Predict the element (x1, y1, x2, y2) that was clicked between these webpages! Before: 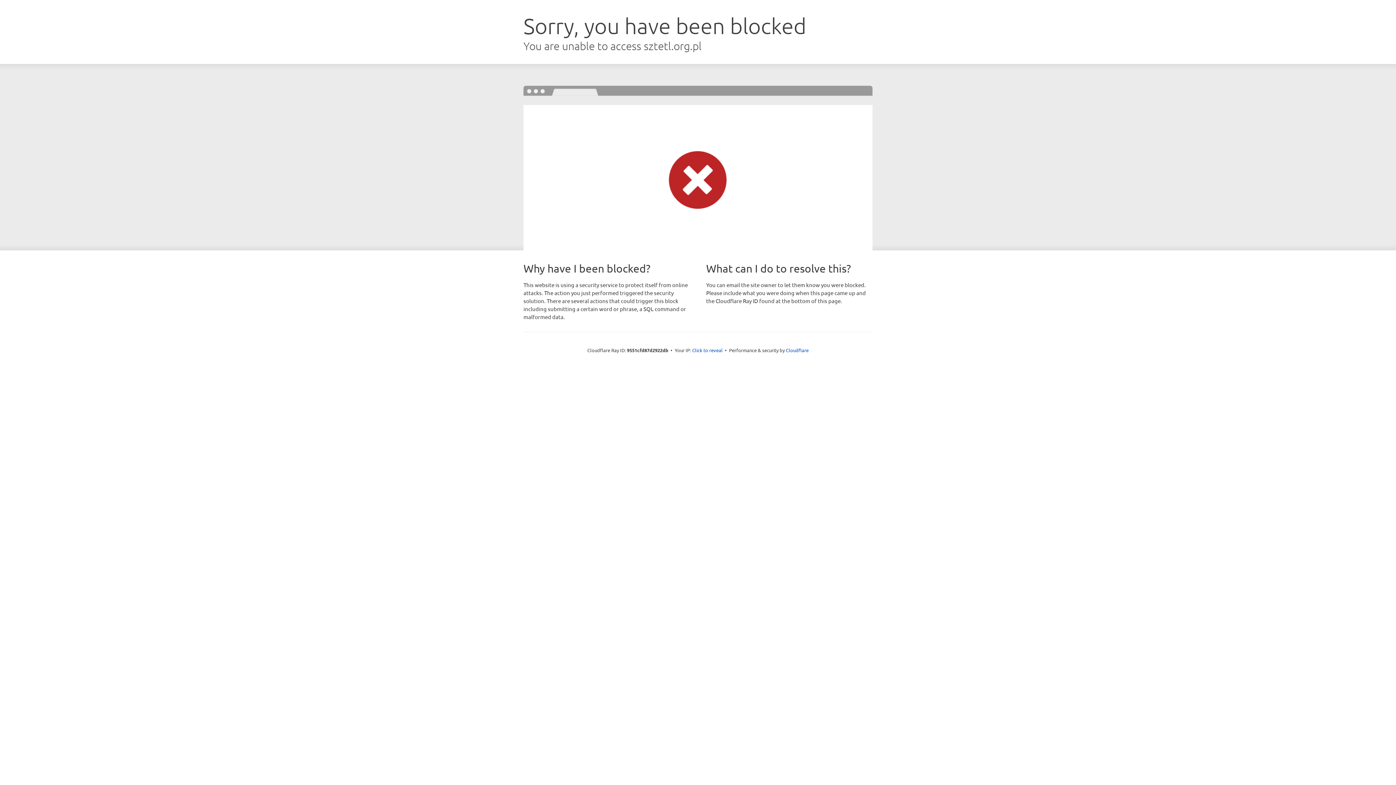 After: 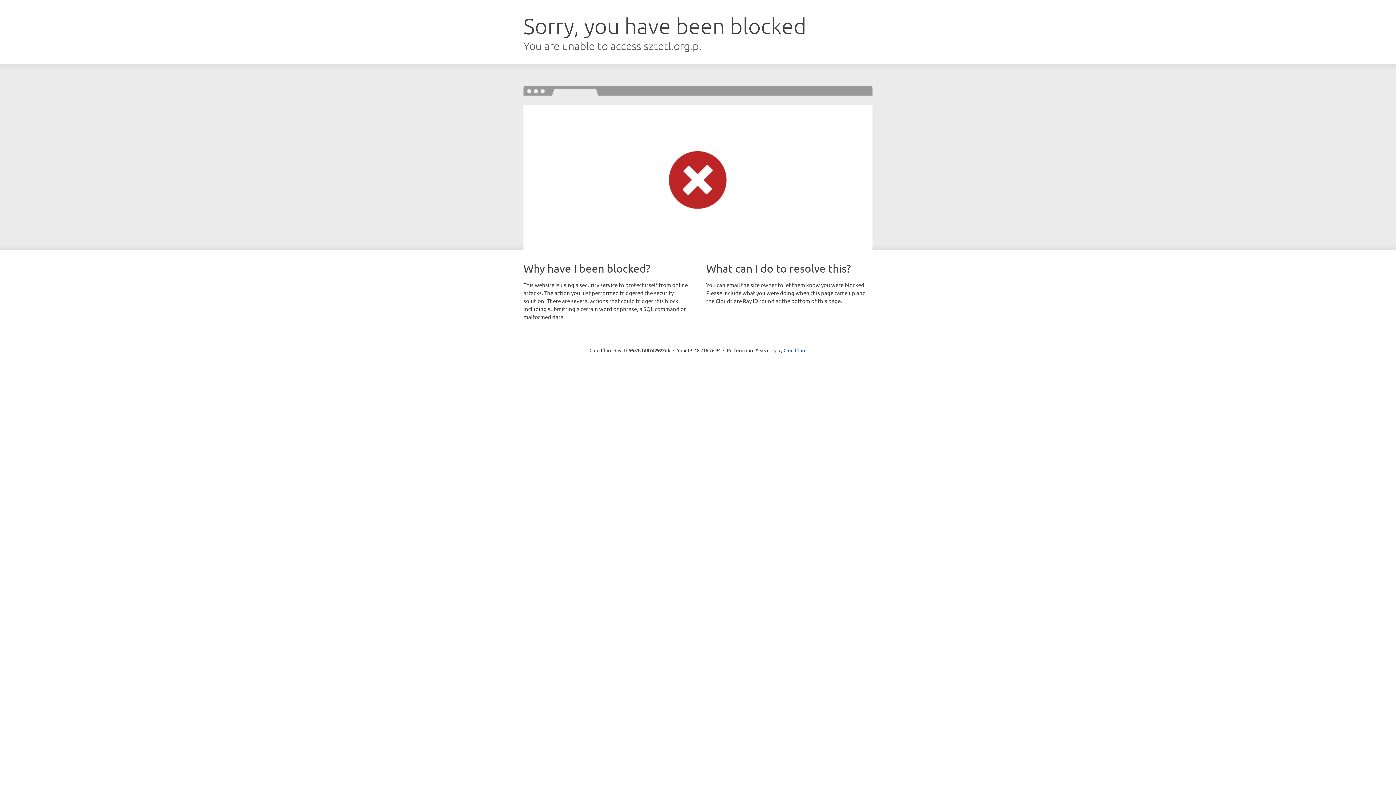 Action: label: Click to reveal bbox: (692, 346, 722, 353)